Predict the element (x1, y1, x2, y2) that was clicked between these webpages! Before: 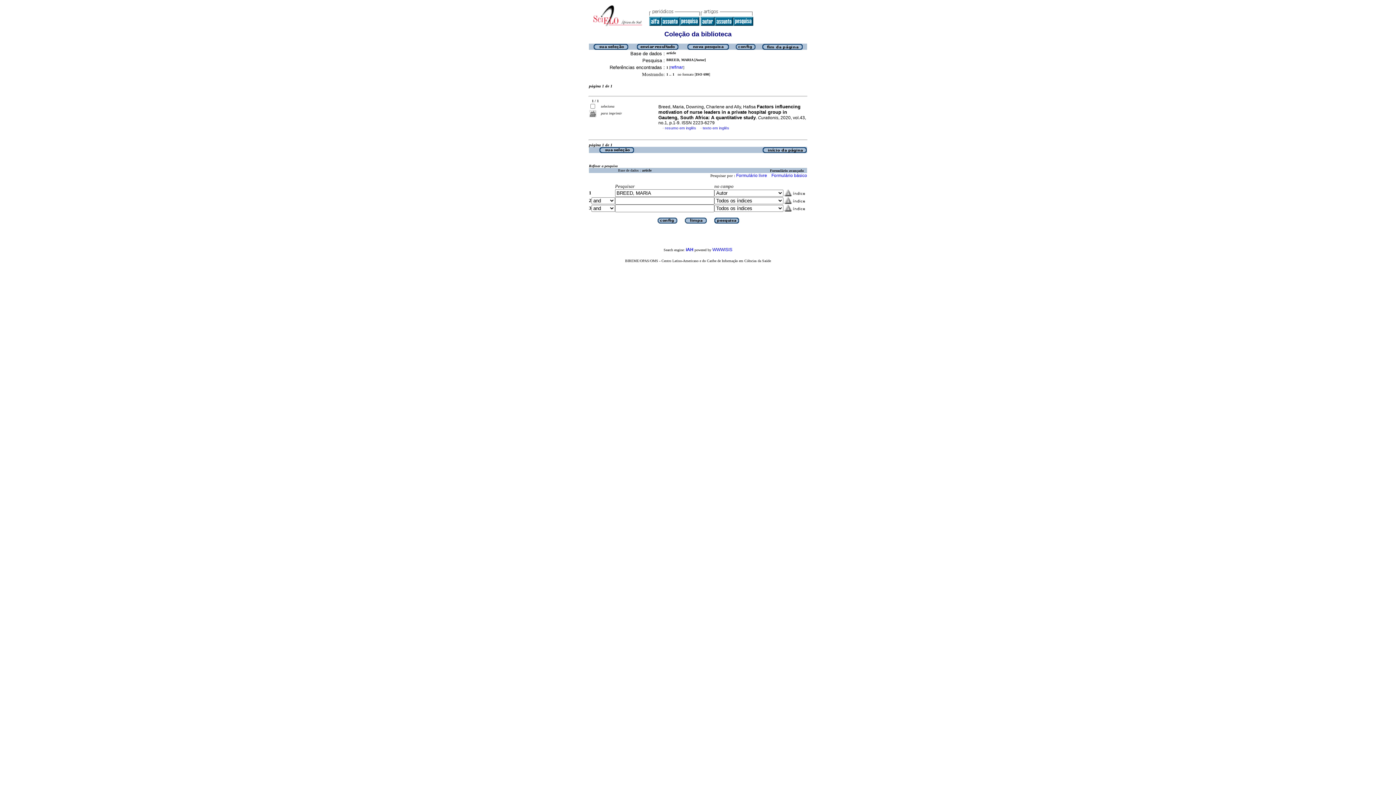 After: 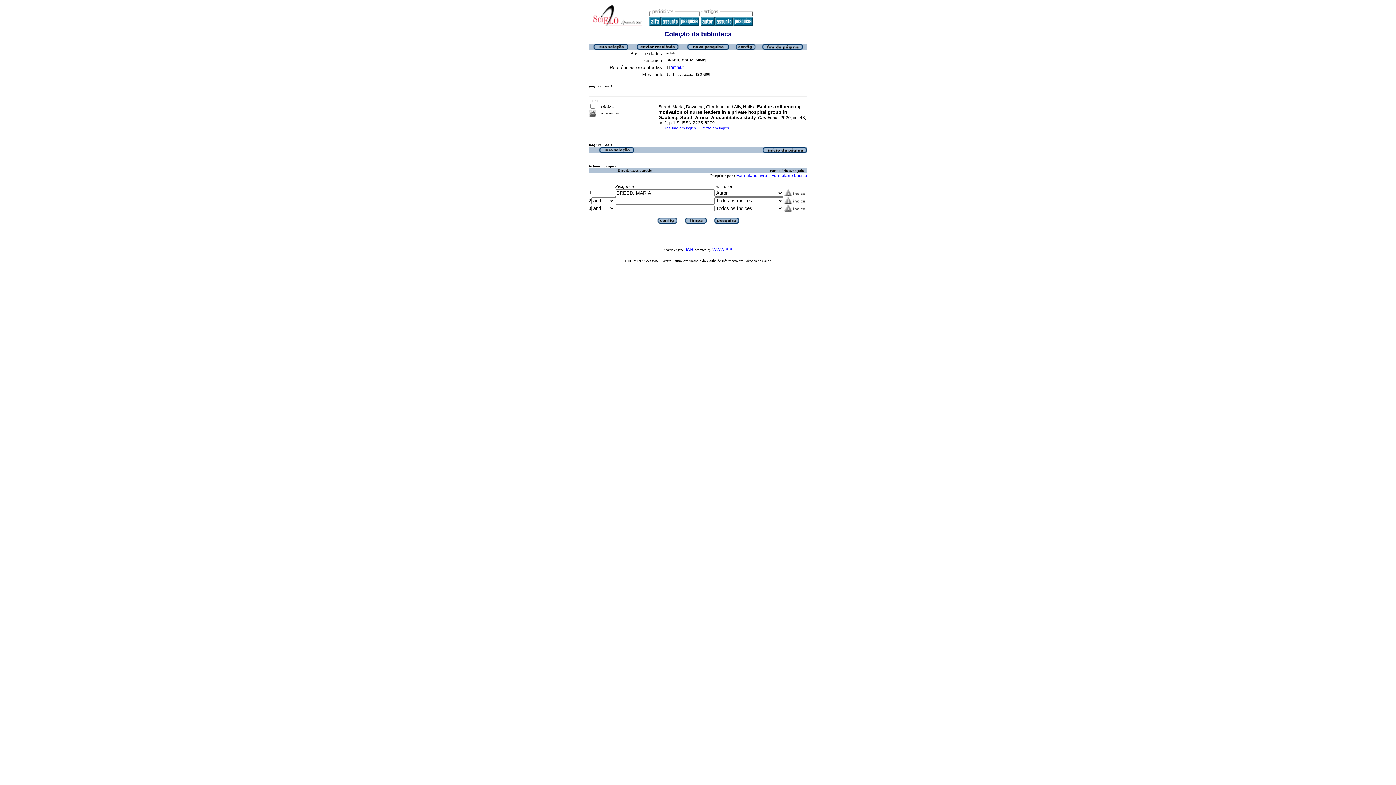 Action: bbox: (598, 149, 634, 154)